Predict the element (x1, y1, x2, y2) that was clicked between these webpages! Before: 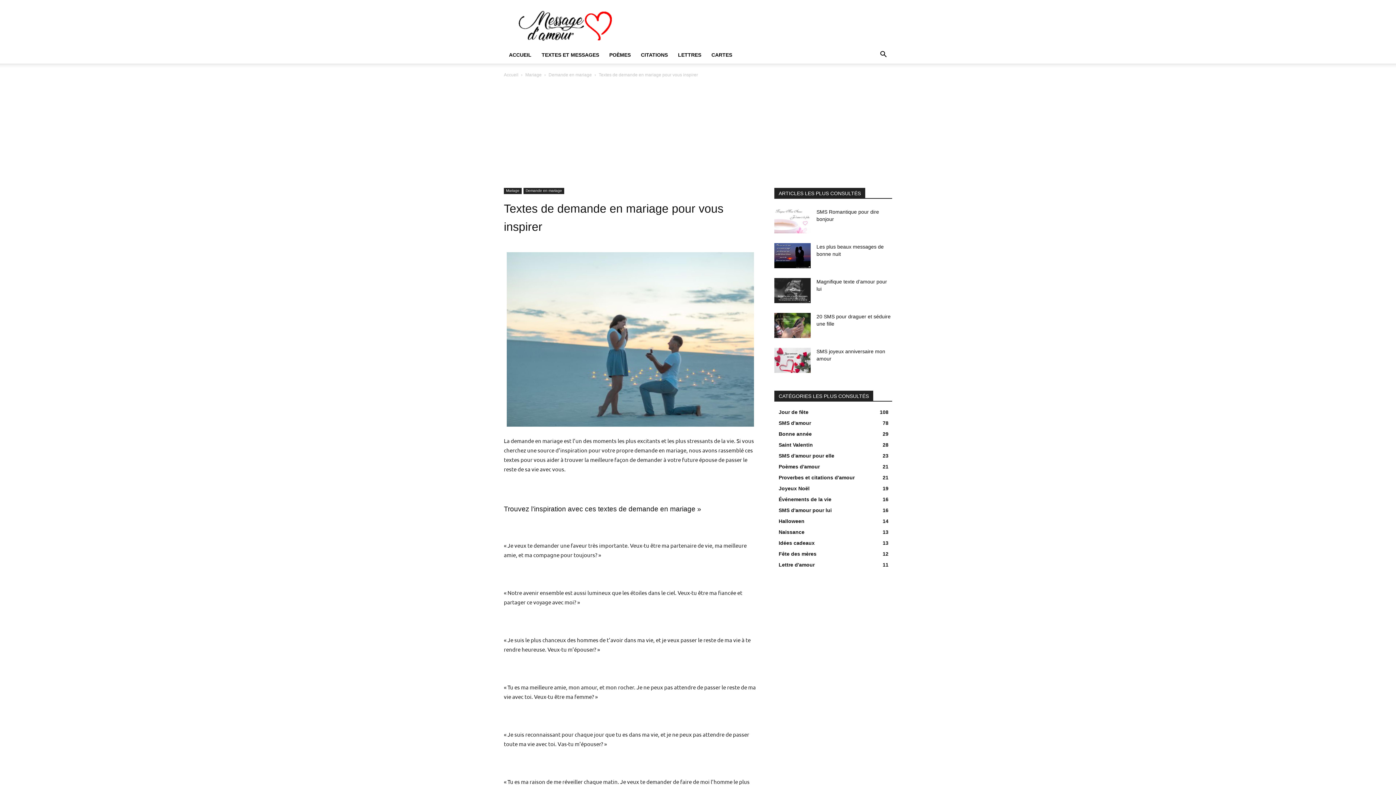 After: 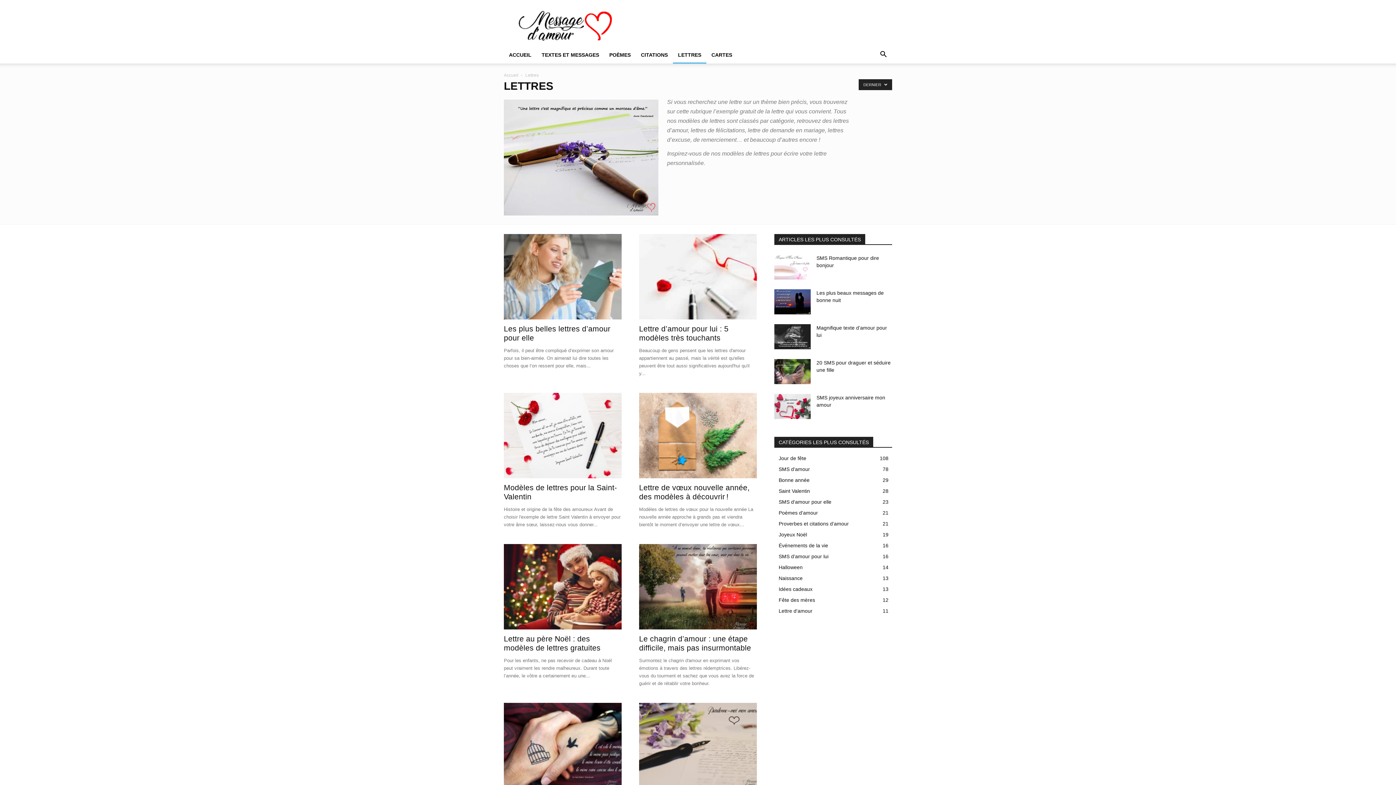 Action: label: LETTRES bbox: (673, 46, 706, 63)